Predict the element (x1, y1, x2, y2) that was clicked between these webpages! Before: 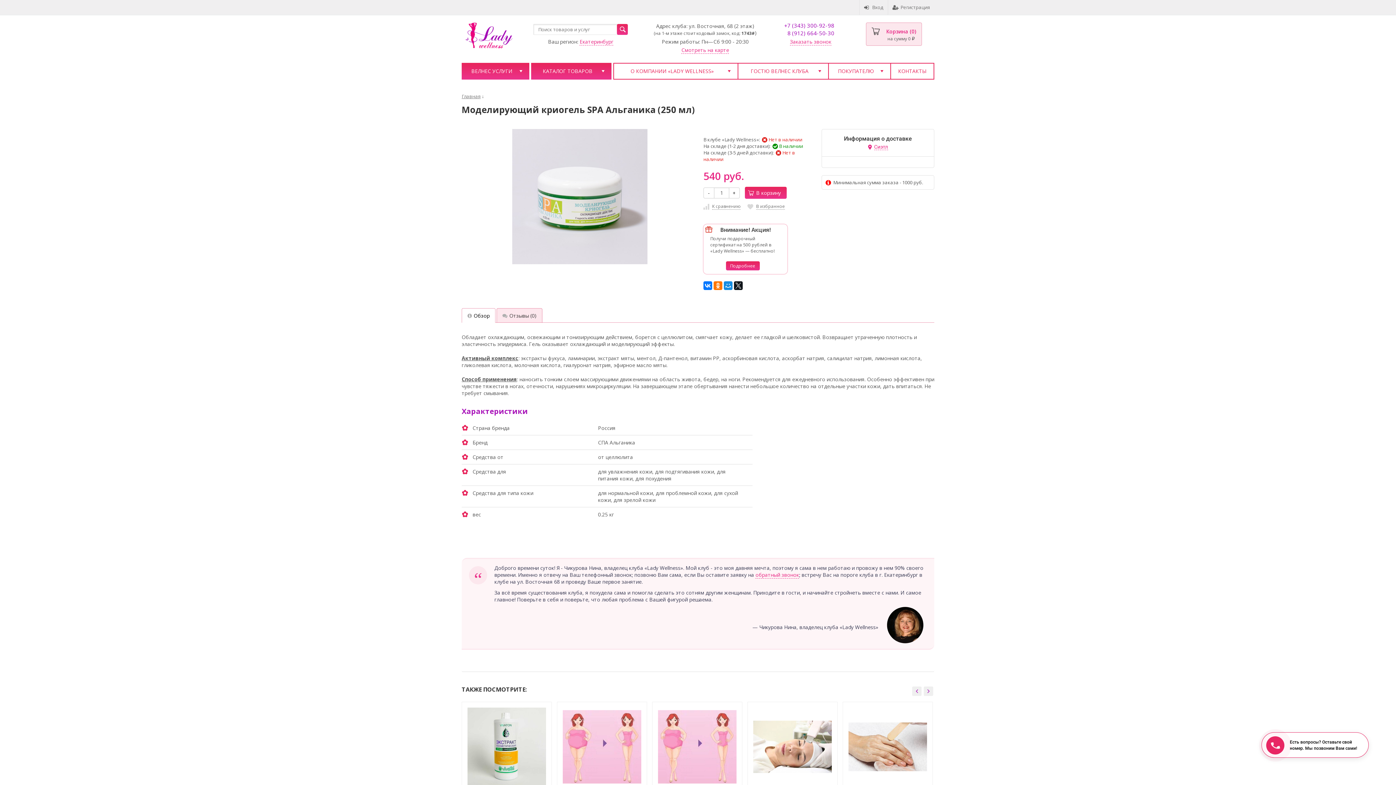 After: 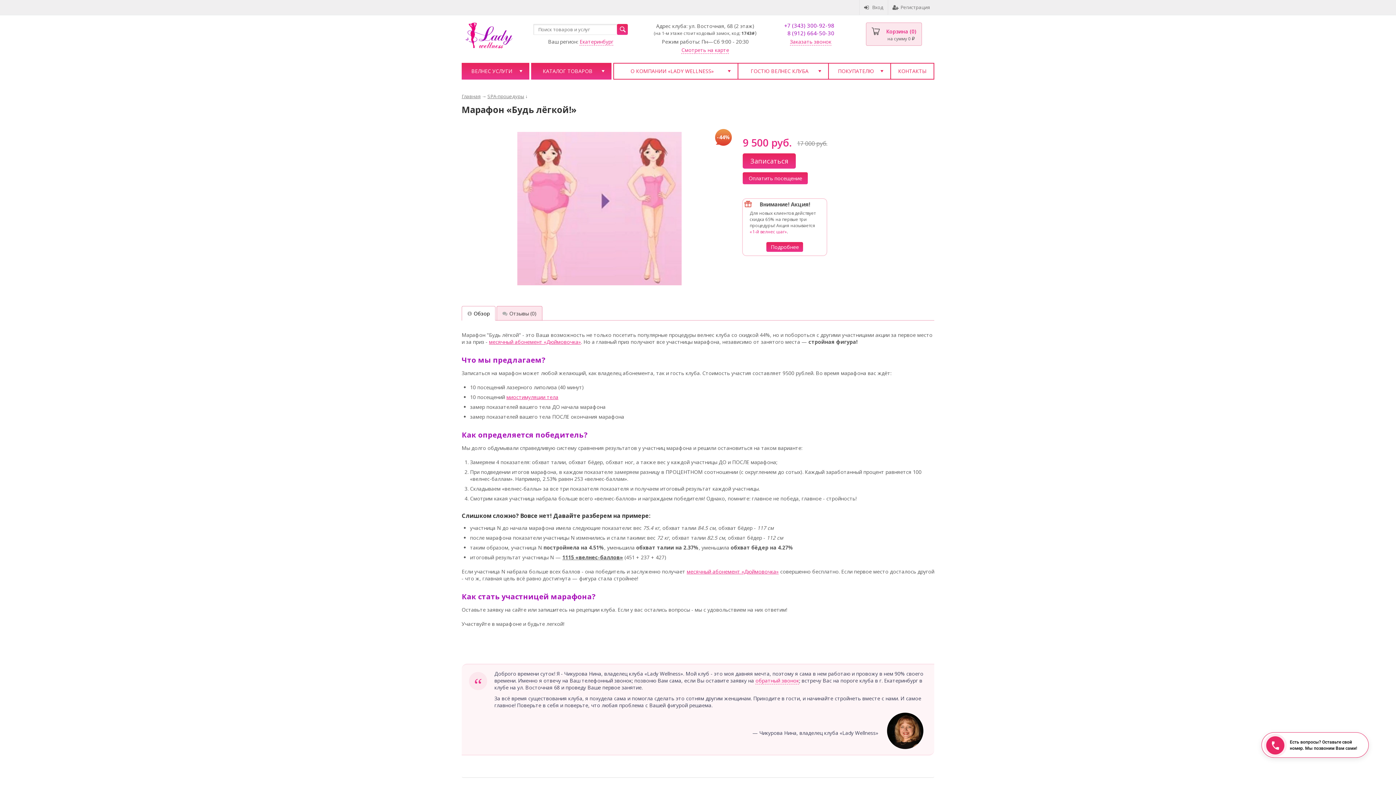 Action: bbox: (658, 707, 736, 786) label:  